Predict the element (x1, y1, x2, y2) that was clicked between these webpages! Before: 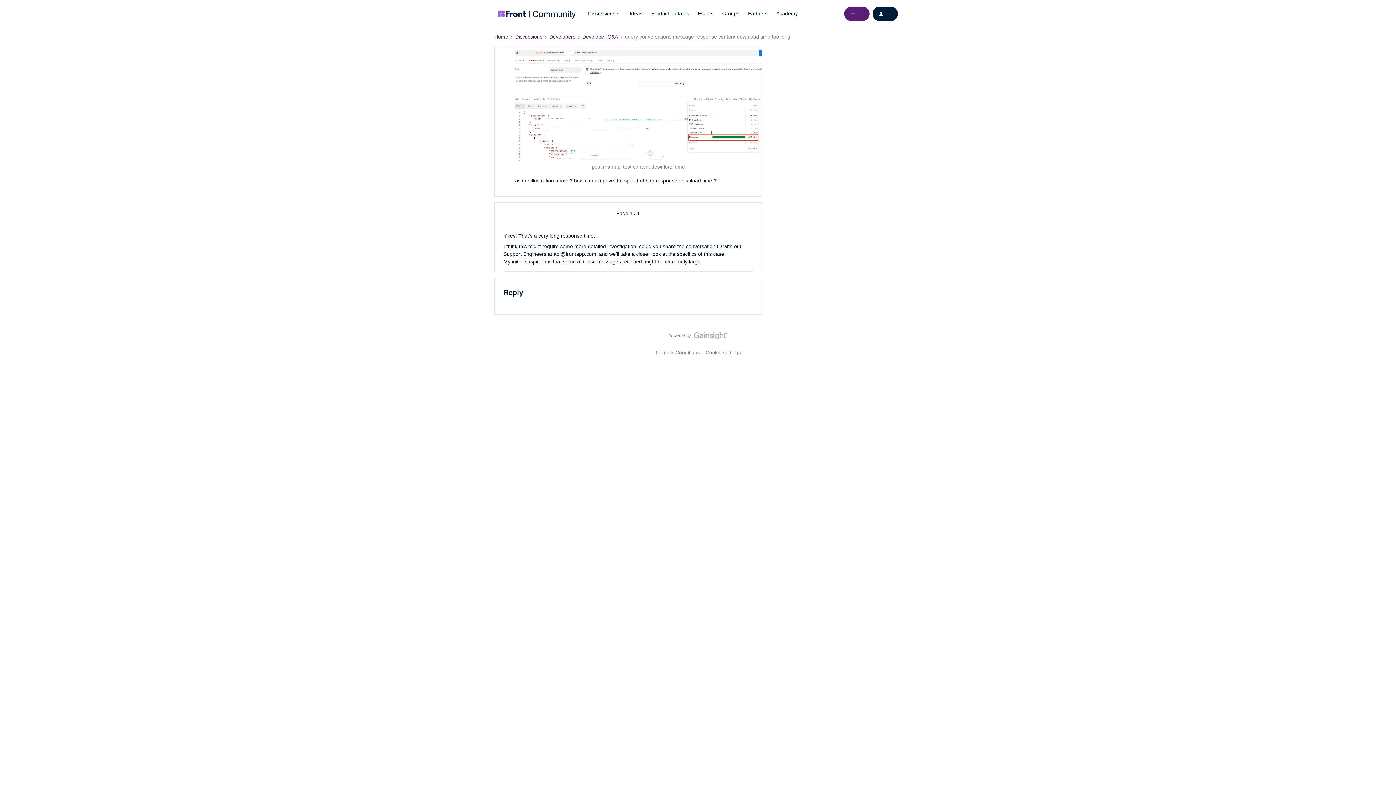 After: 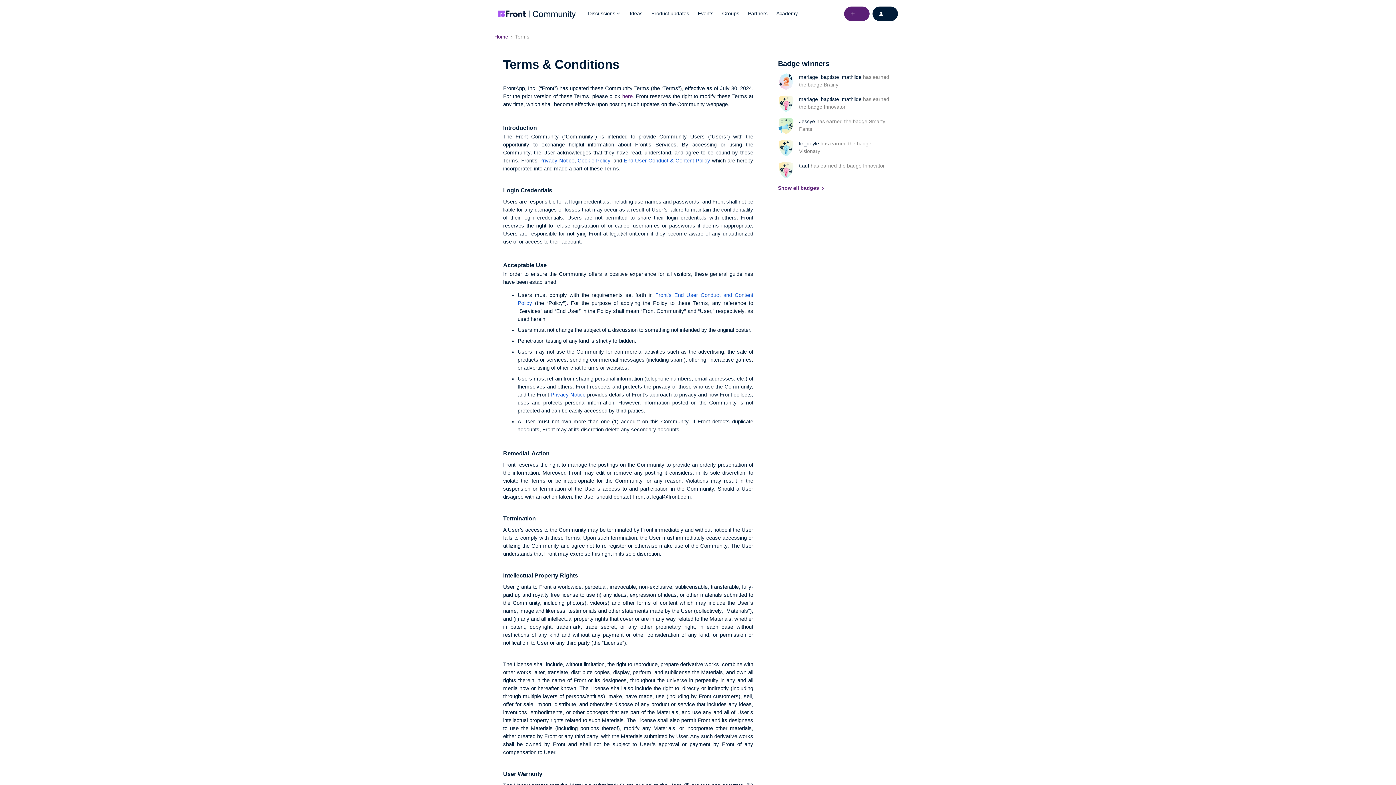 Action: label: Terms & Conditions bbox: (652, 349, 702, 355)